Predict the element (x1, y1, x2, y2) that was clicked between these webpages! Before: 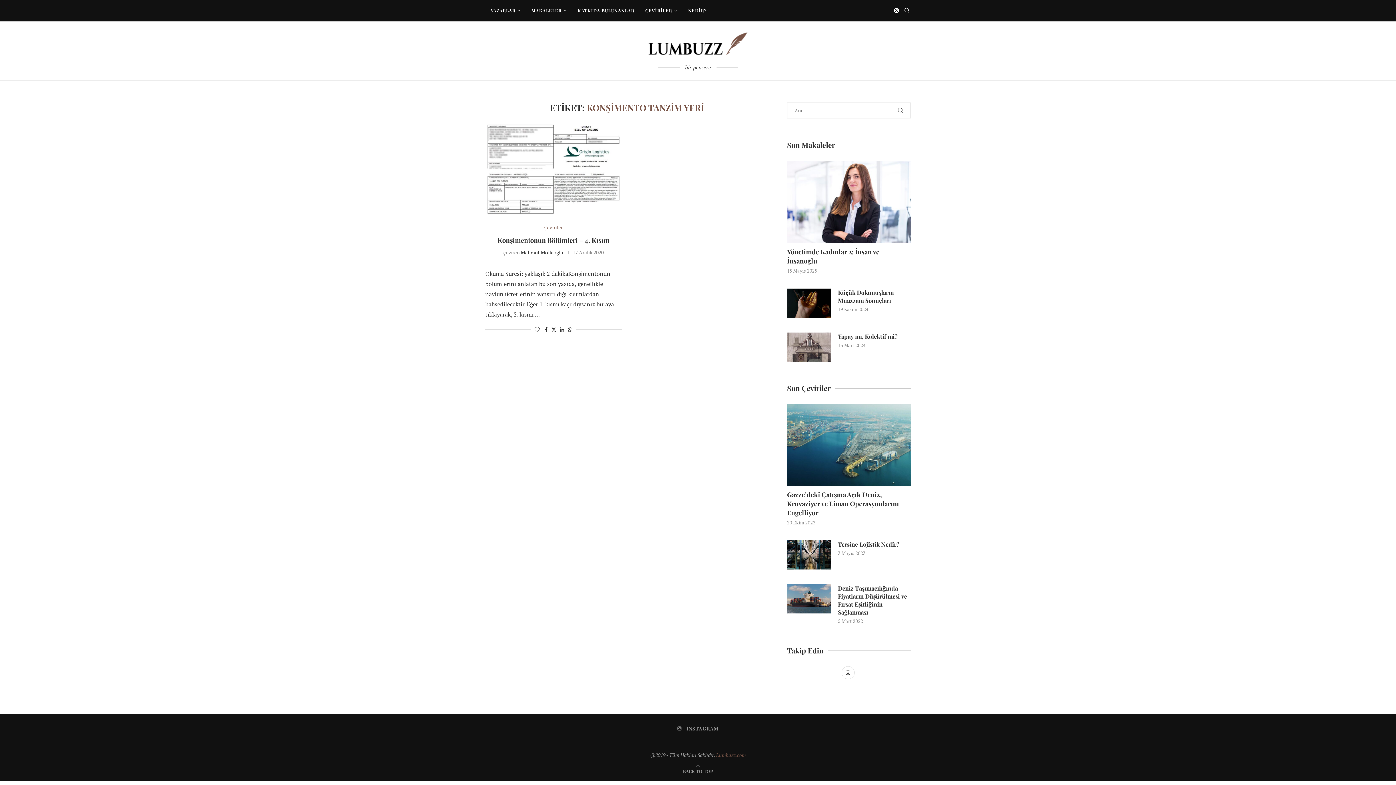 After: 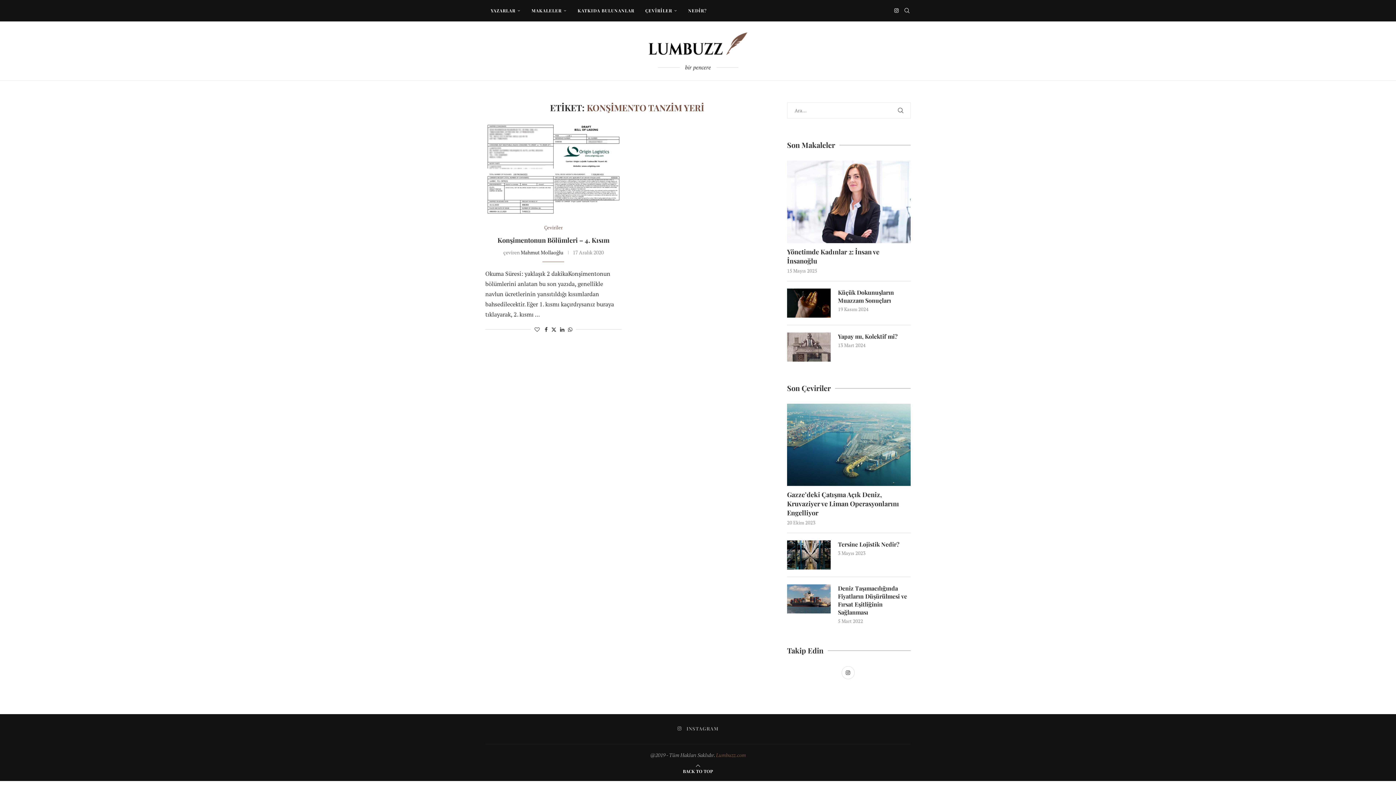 Action: label: Go to top bbox: (683, 767, 713, 775)